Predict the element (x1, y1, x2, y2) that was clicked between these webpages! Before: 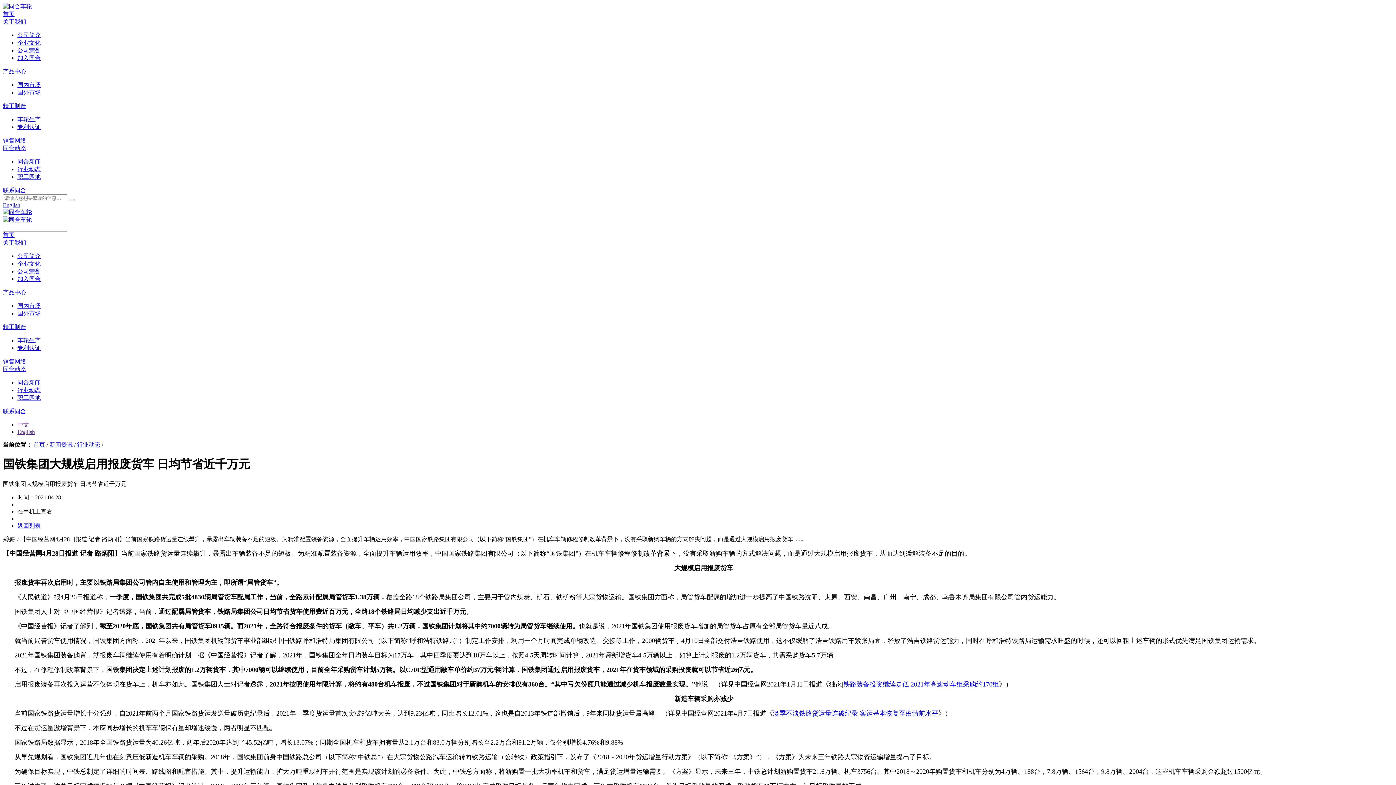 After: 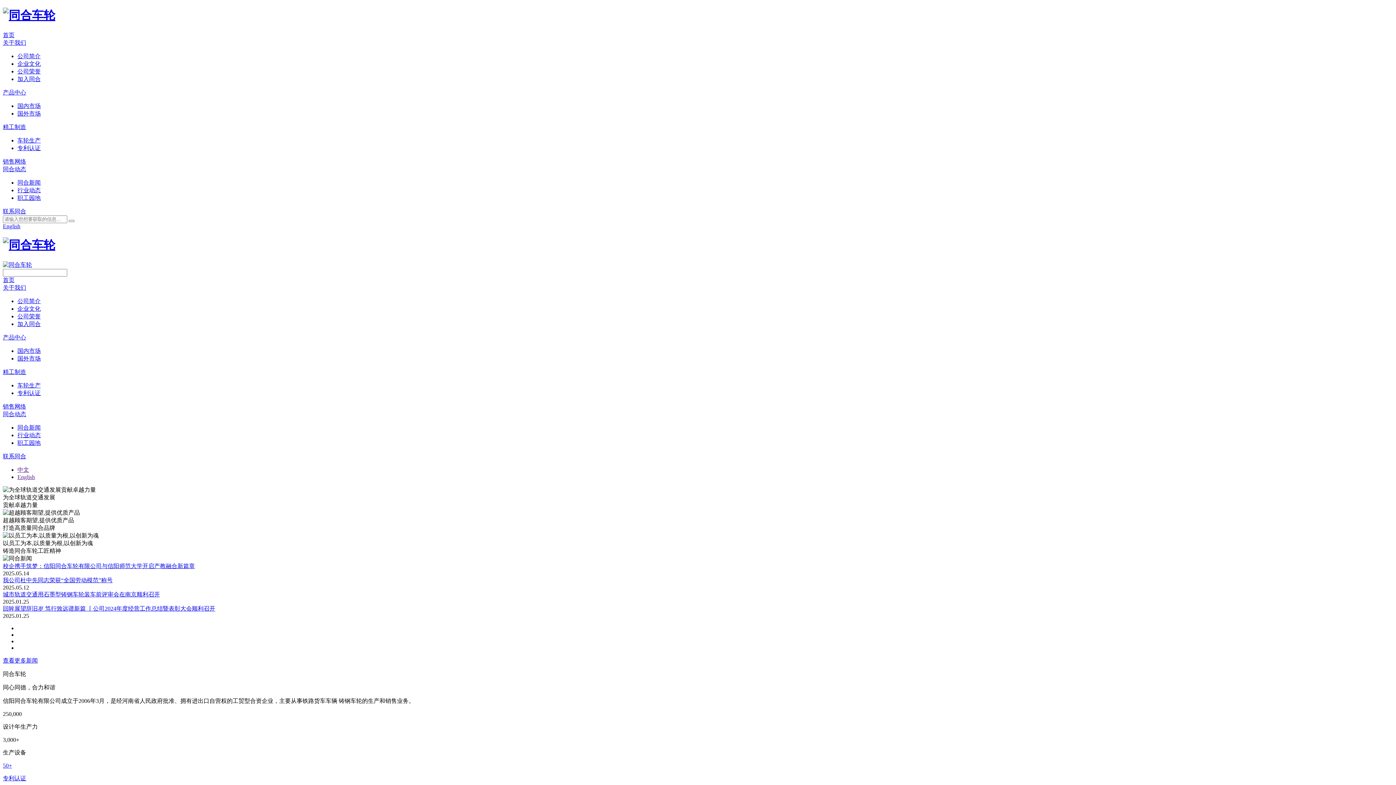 Action: bbox: (2, 232, 14, 238) label: 首页